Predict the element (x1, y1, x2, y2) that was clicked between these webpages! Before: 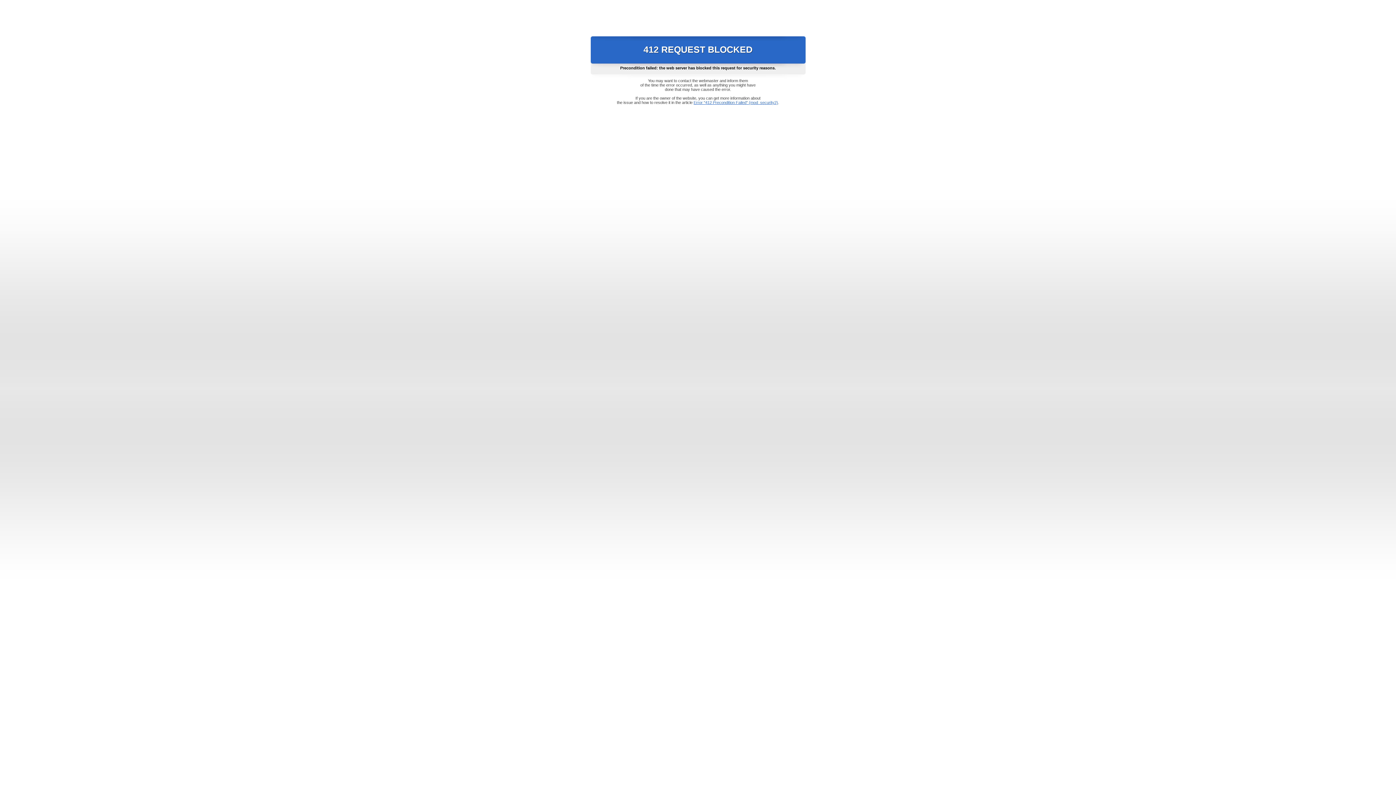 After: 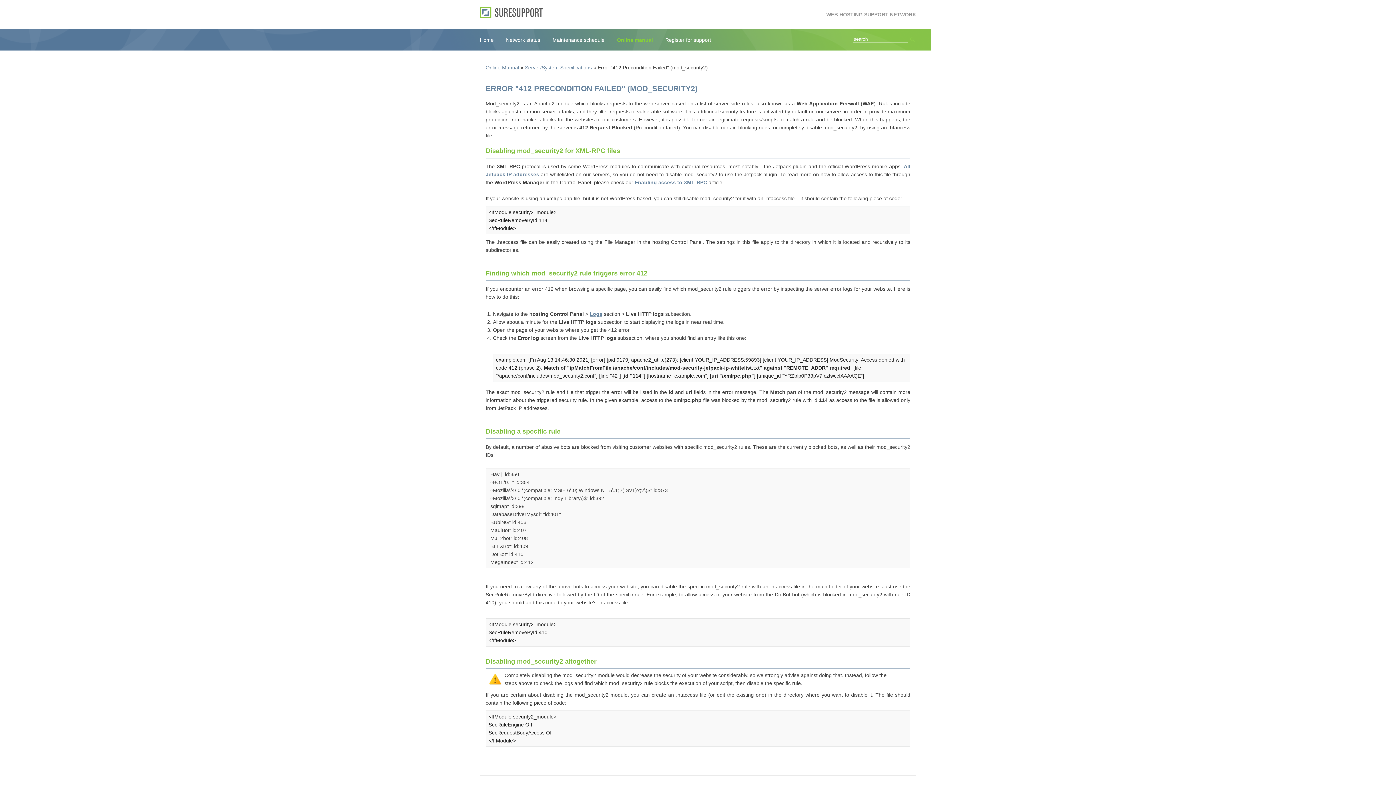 Action: bbox: (693, 100, 778, 104) label: Error "412 Precondition Failed" (mod_security2)